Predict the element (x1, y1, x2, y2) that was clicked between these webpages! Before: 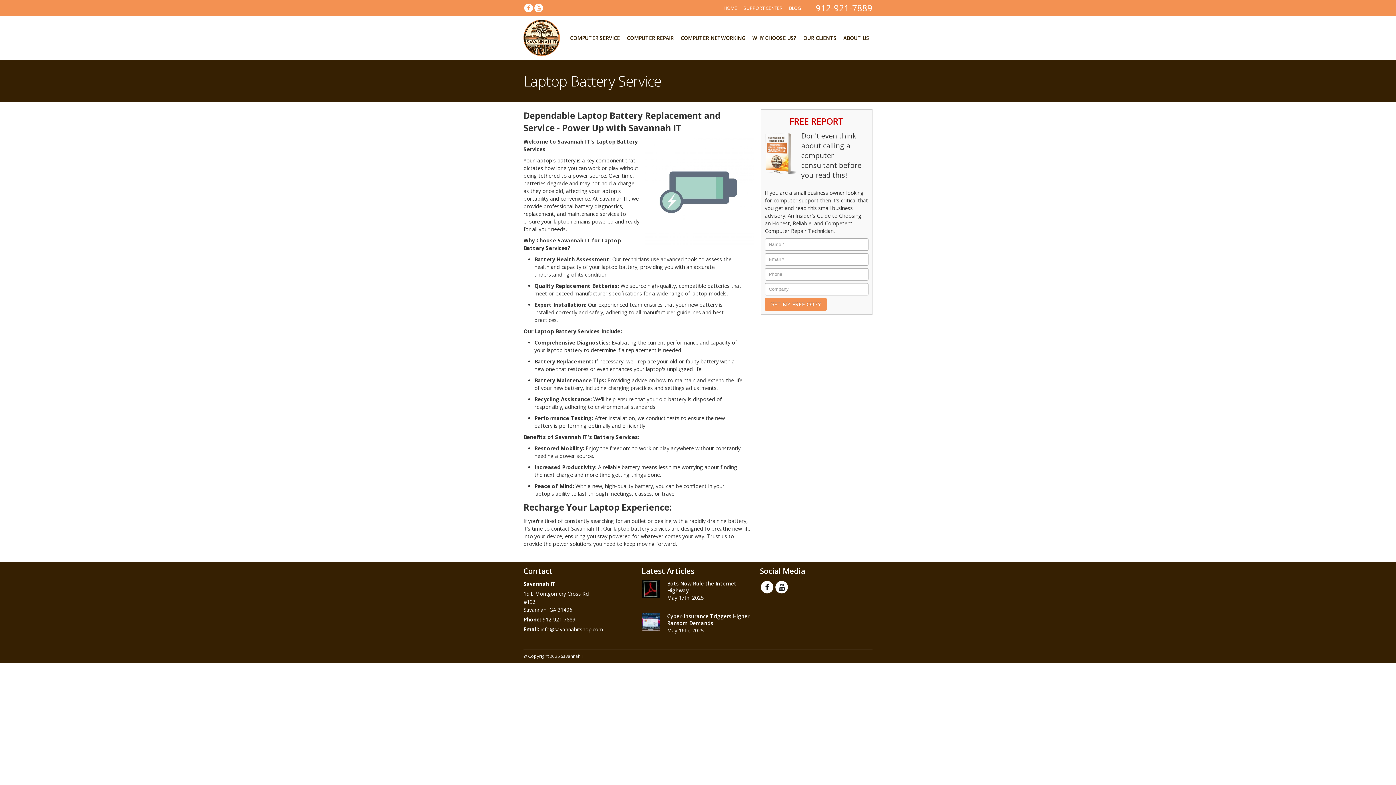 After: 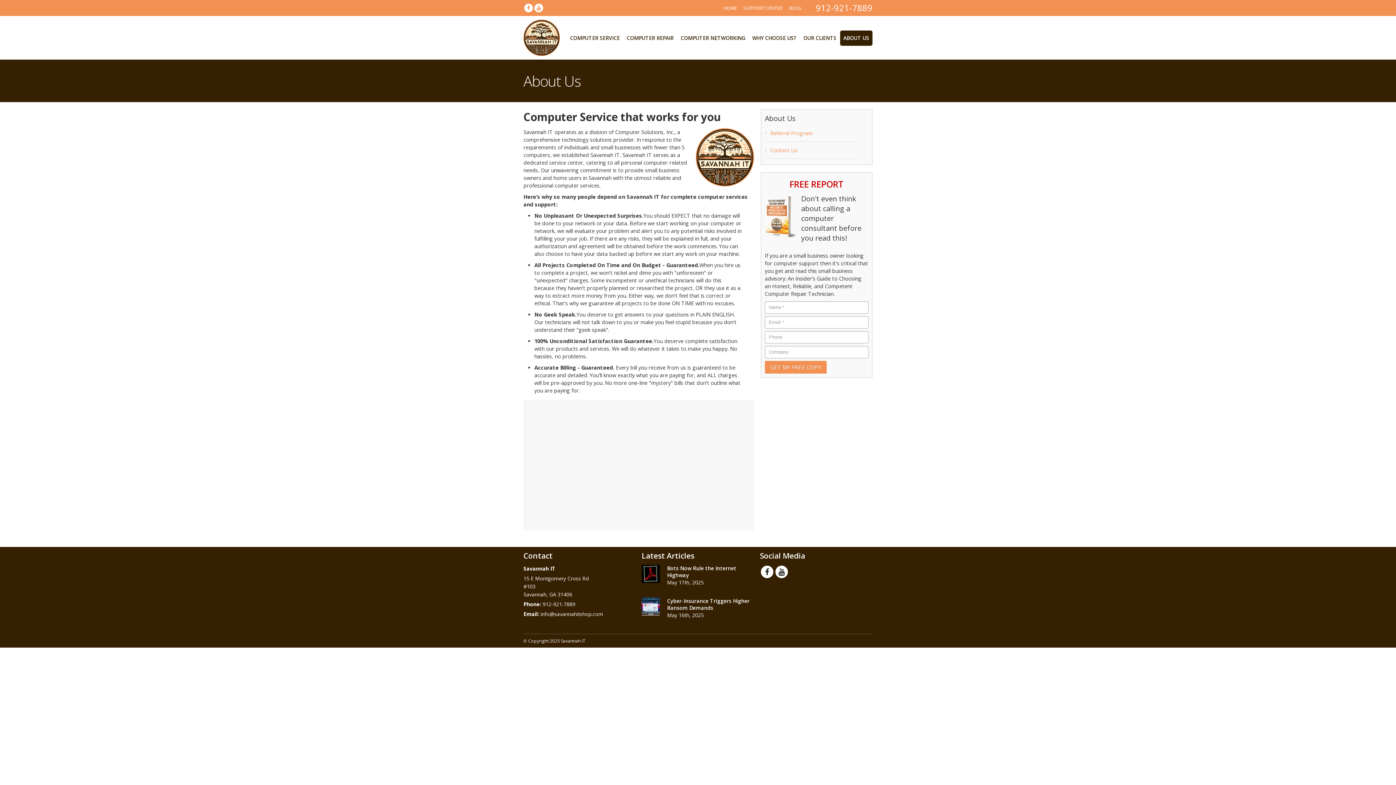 Action: label: ABOUT US bbox: (840, 30, 872, 45)